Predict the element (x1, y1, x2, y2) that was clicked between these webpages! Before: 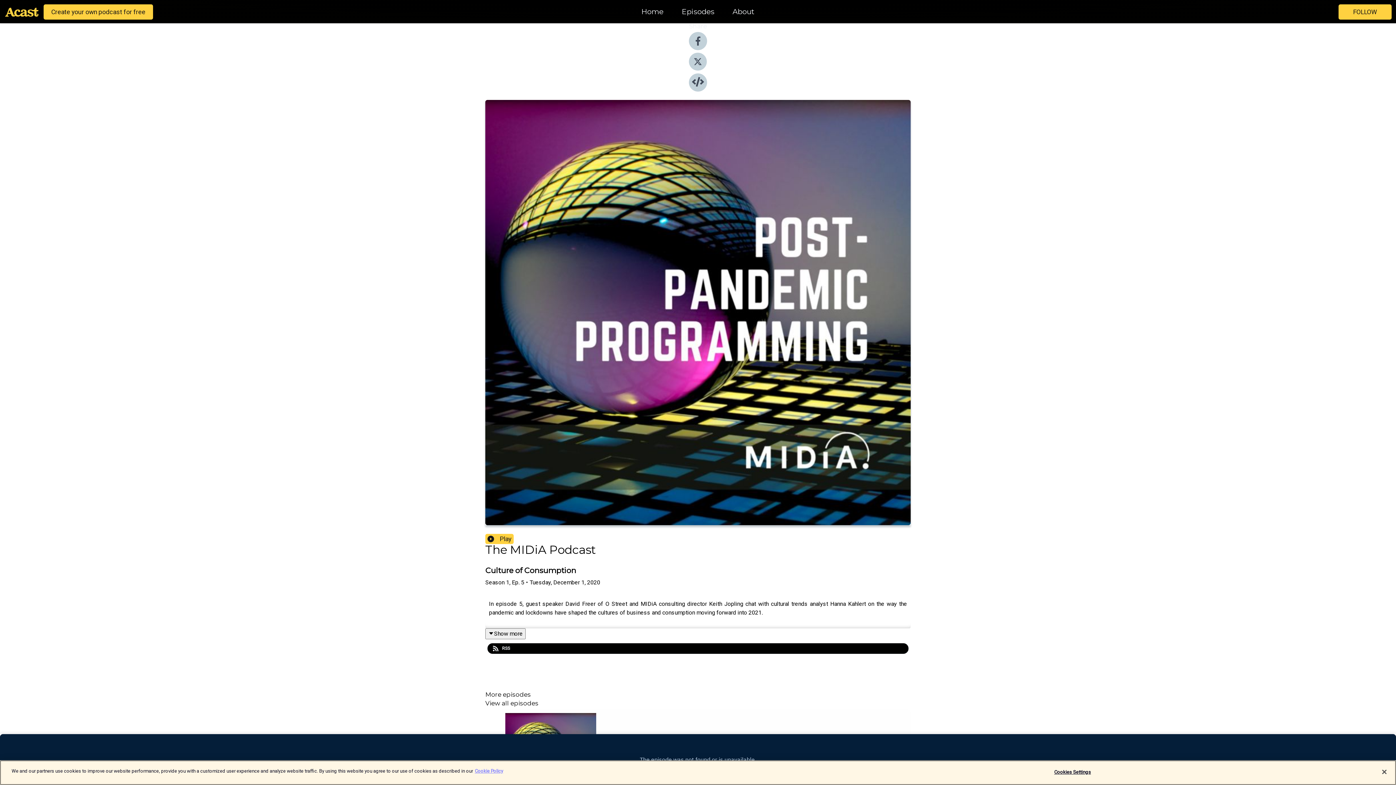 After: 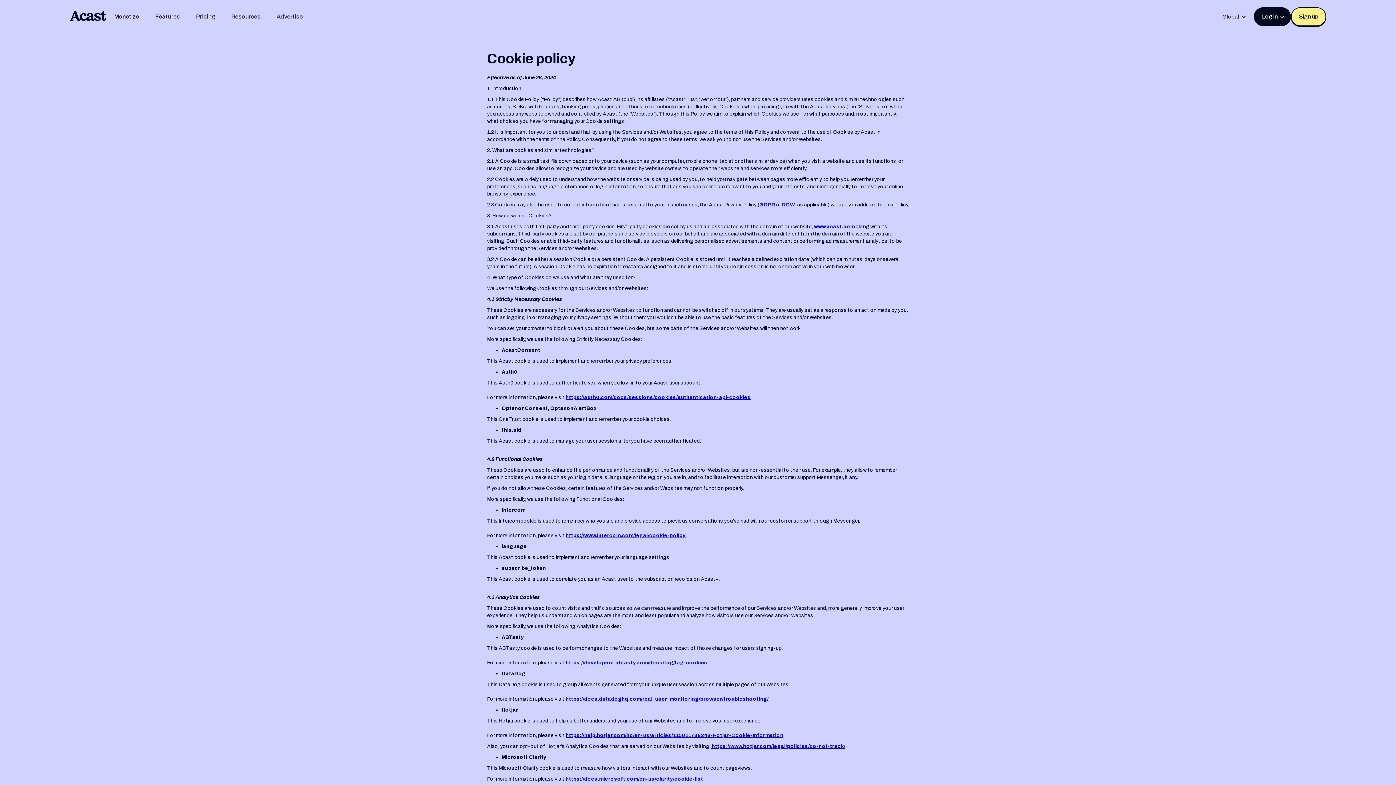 Action: label: More information about your privacy bbox: (474, 768, 503, 774)